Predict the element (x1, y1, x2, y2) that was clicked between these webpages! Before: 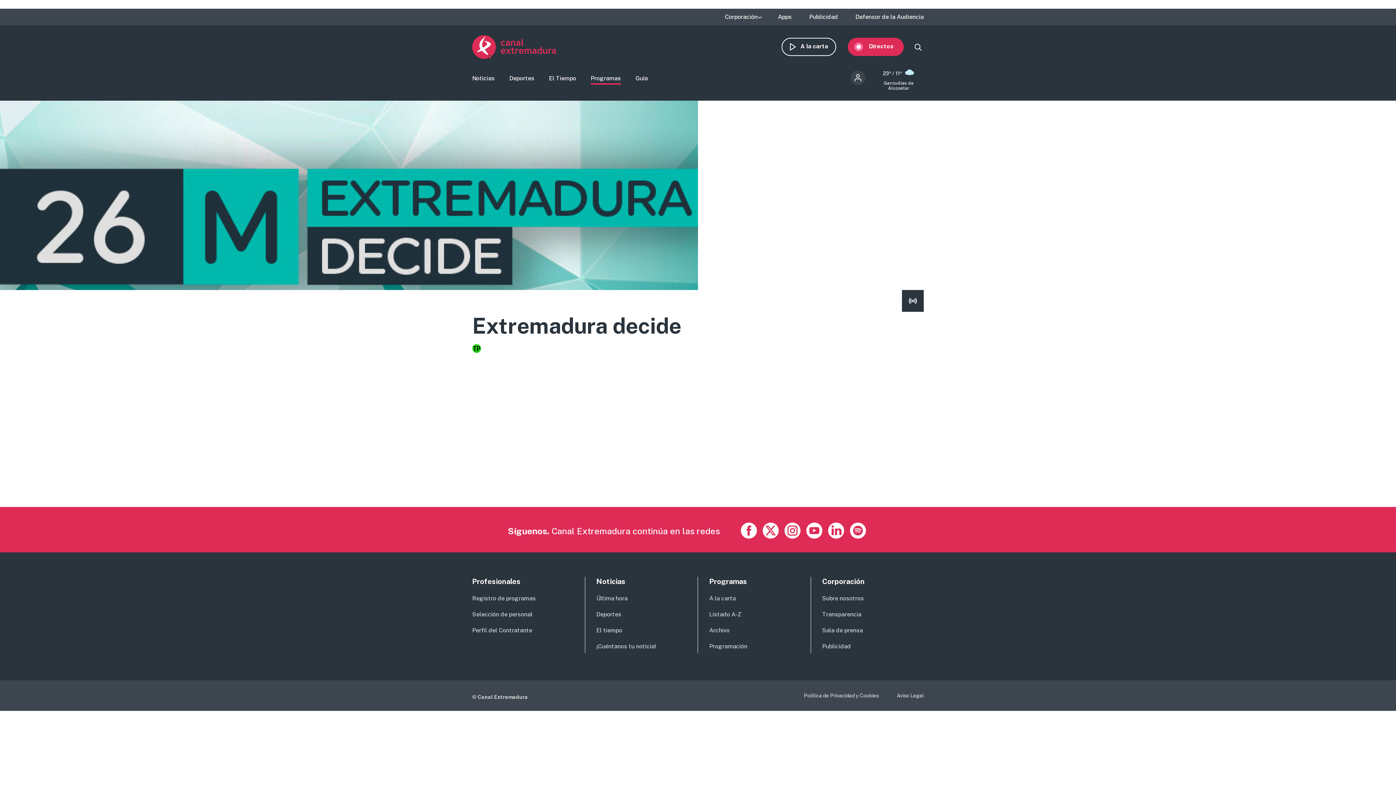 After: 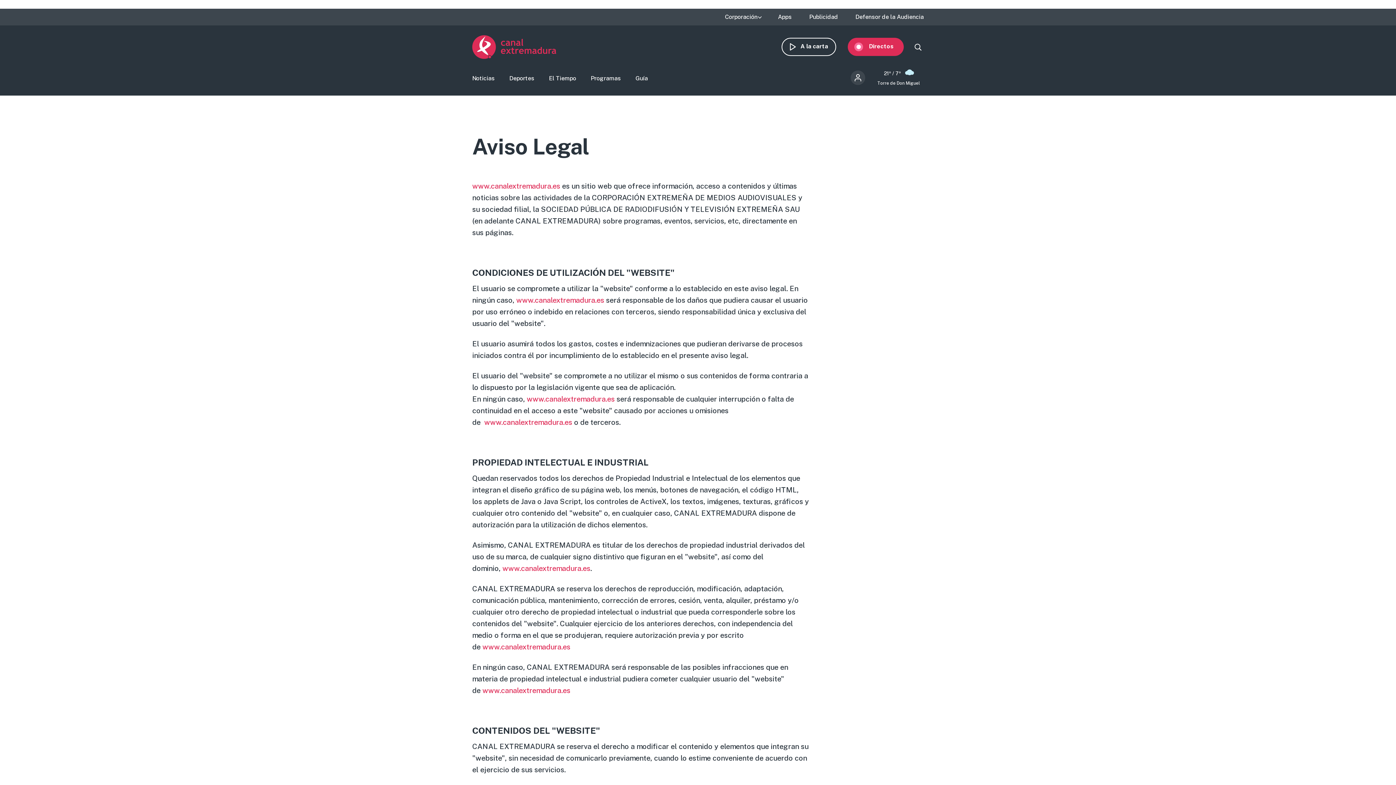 Action: bbox: (897, 693, 924, 698) label: Aviso Legal